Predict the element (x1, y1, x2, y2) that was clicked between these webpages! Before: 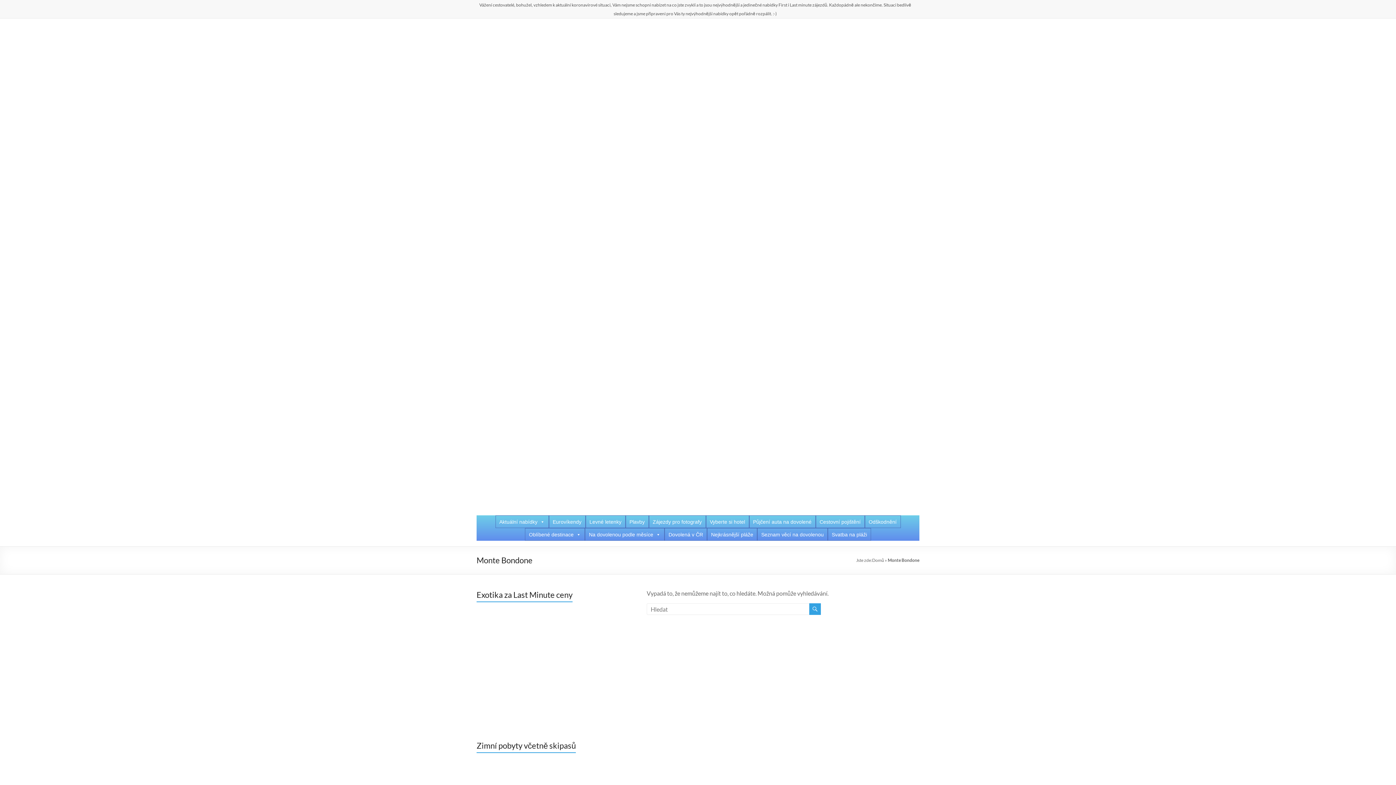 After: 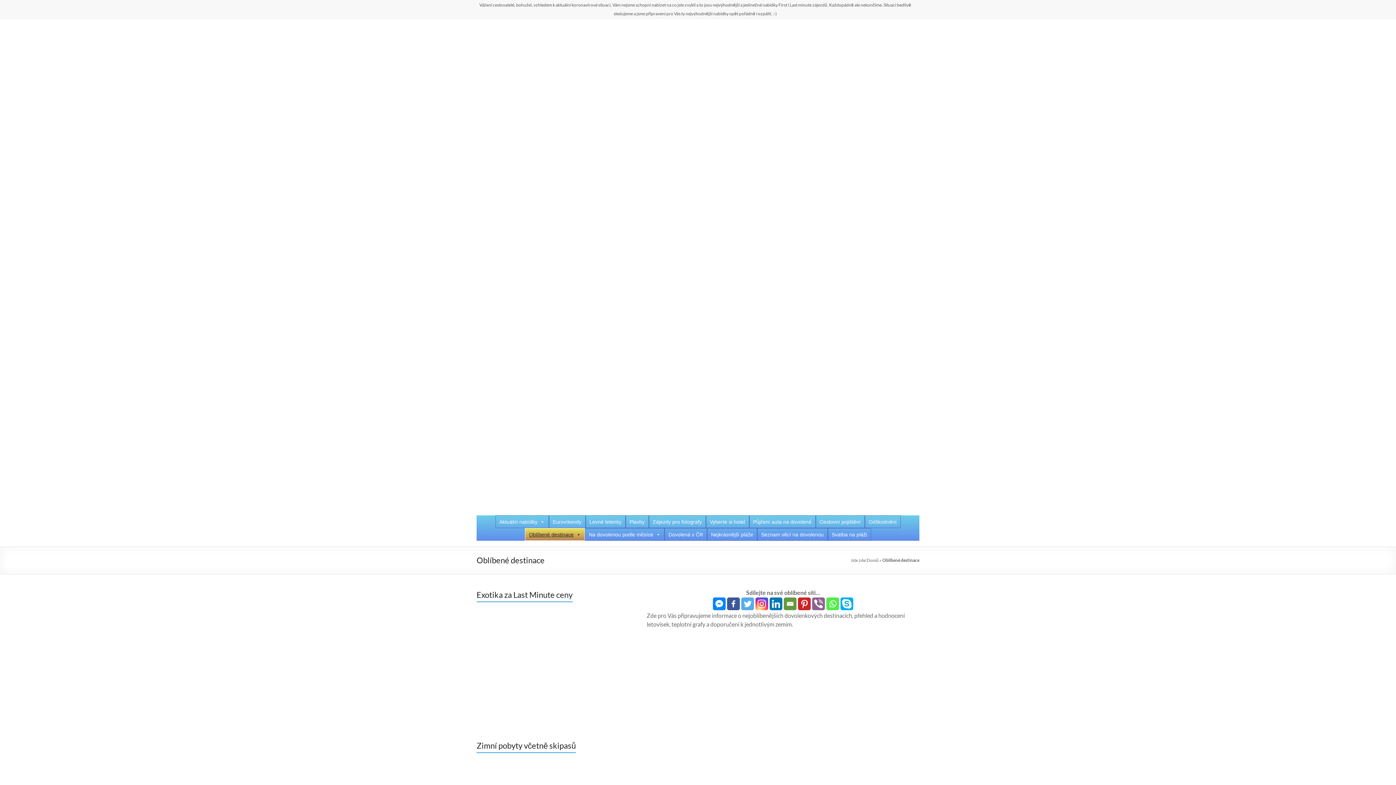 Action: bbox: (525, 528, 585, 541) label: Oblíbené destinace